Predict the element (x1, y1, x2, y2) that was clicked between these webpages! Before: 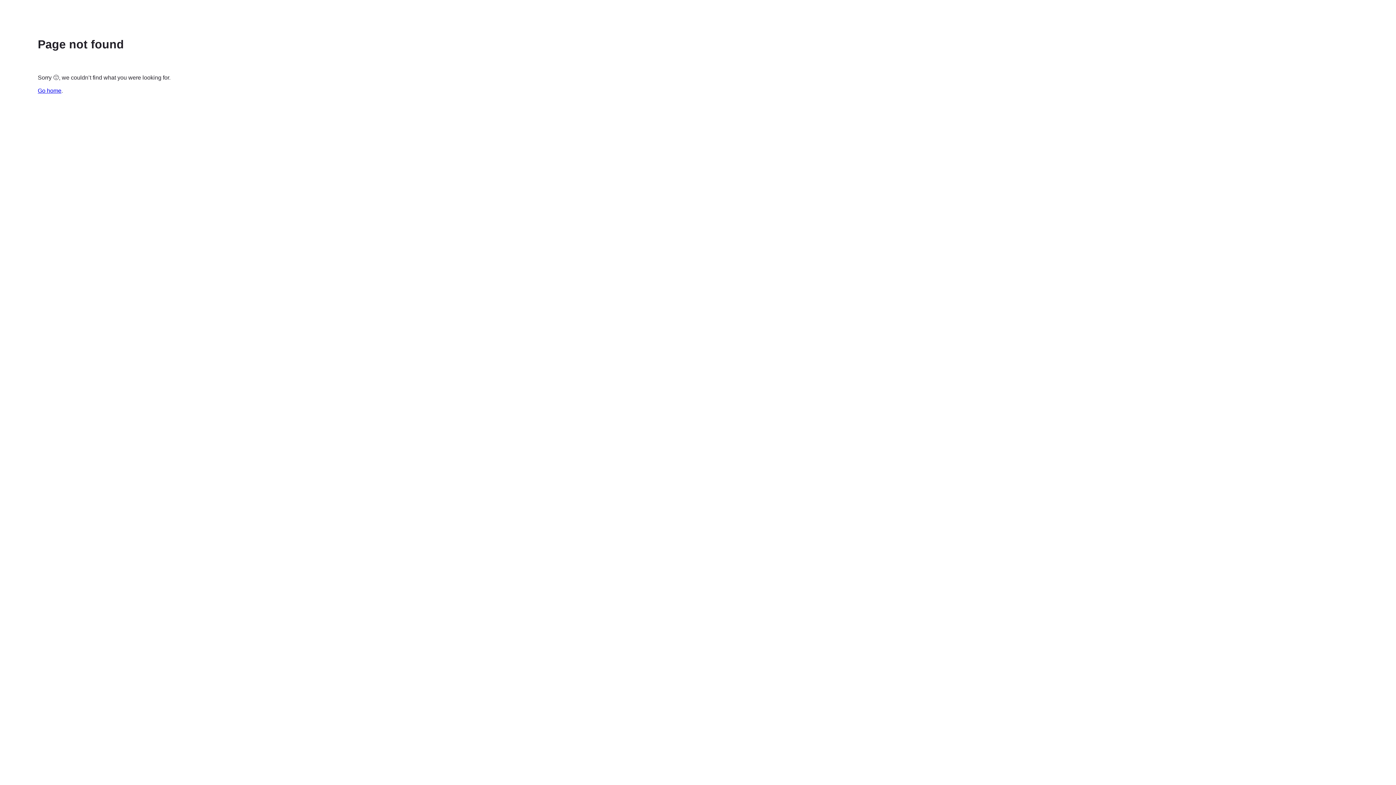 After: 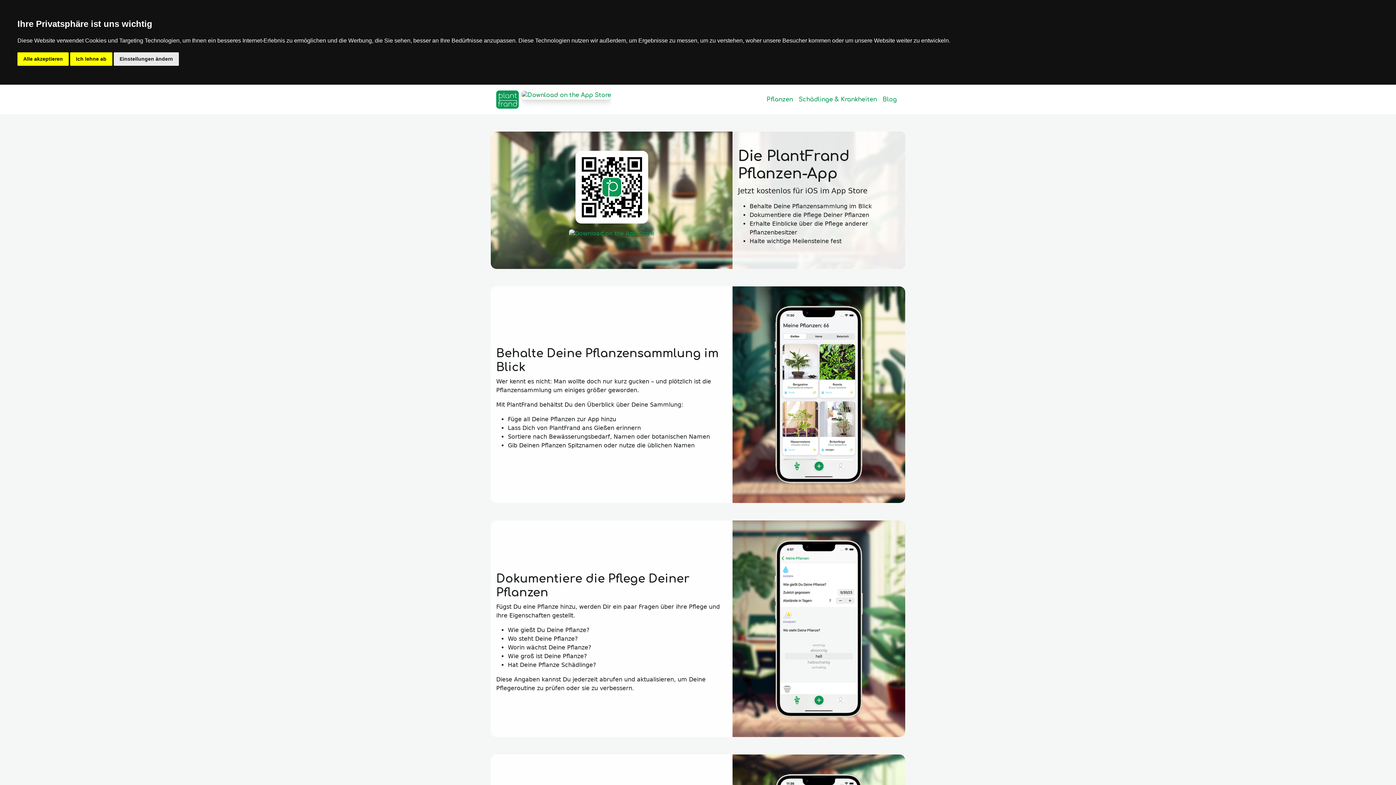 Action: bbox: (37, 87, 61, 93) label: Go home